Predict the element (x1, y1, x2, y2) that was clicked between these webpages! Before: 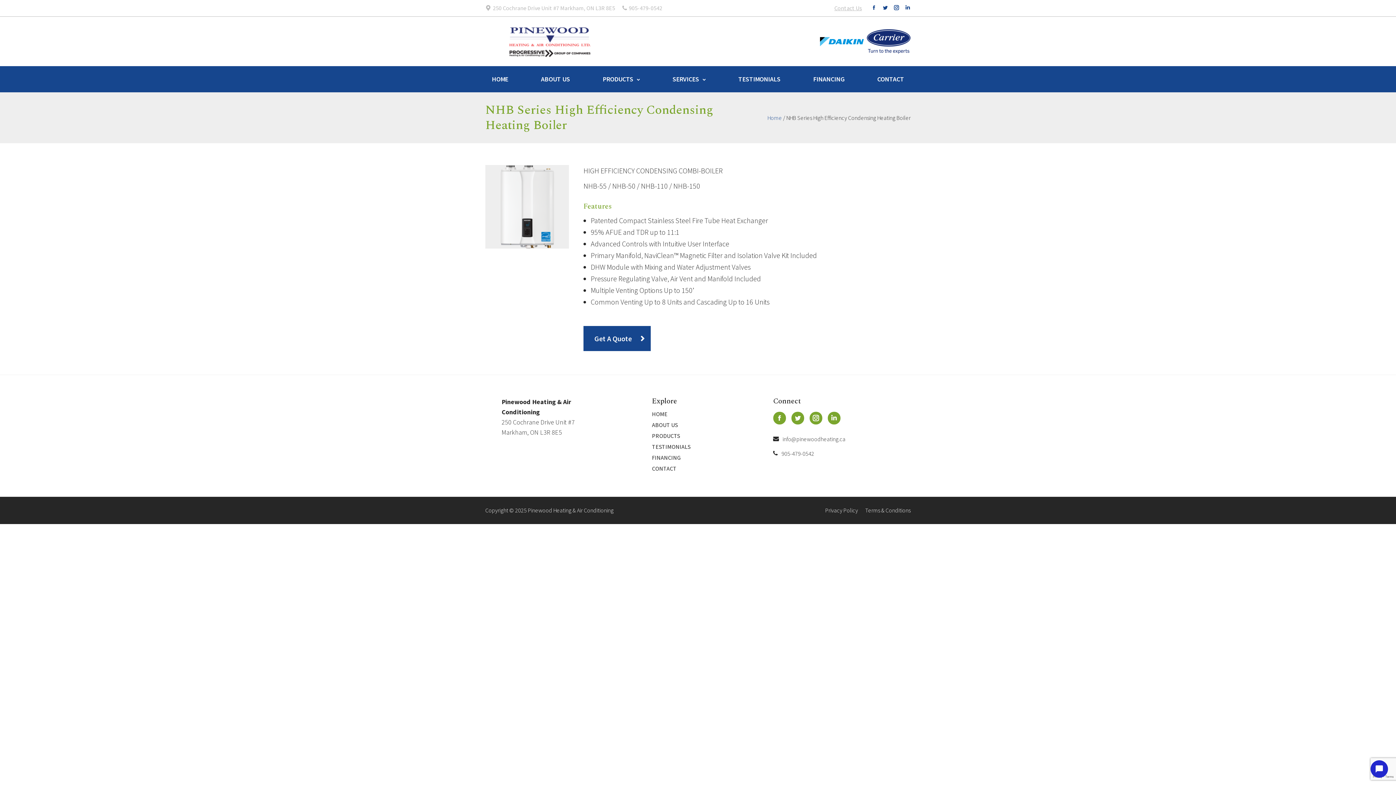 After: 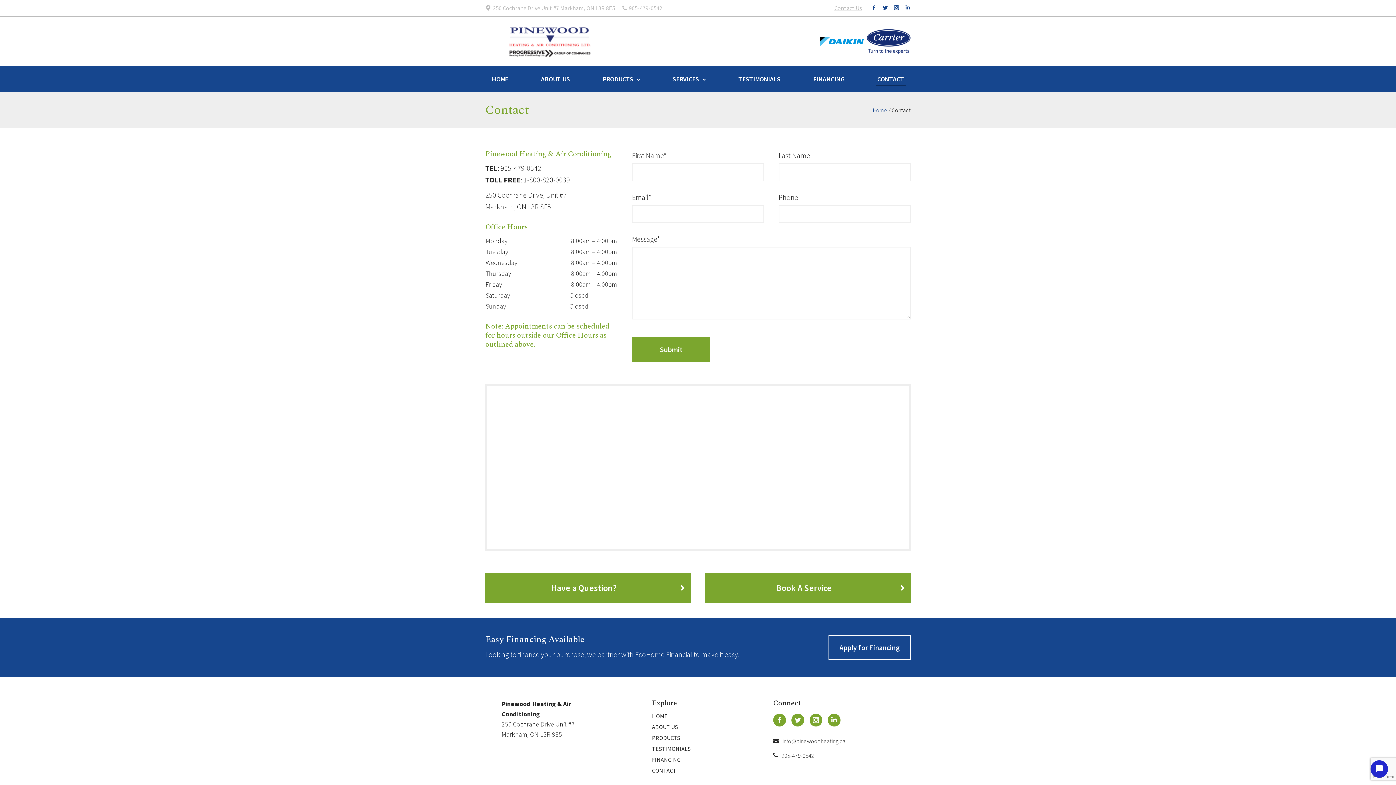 Action: bbox: (834, 3, 862, 12) label: Contact Us